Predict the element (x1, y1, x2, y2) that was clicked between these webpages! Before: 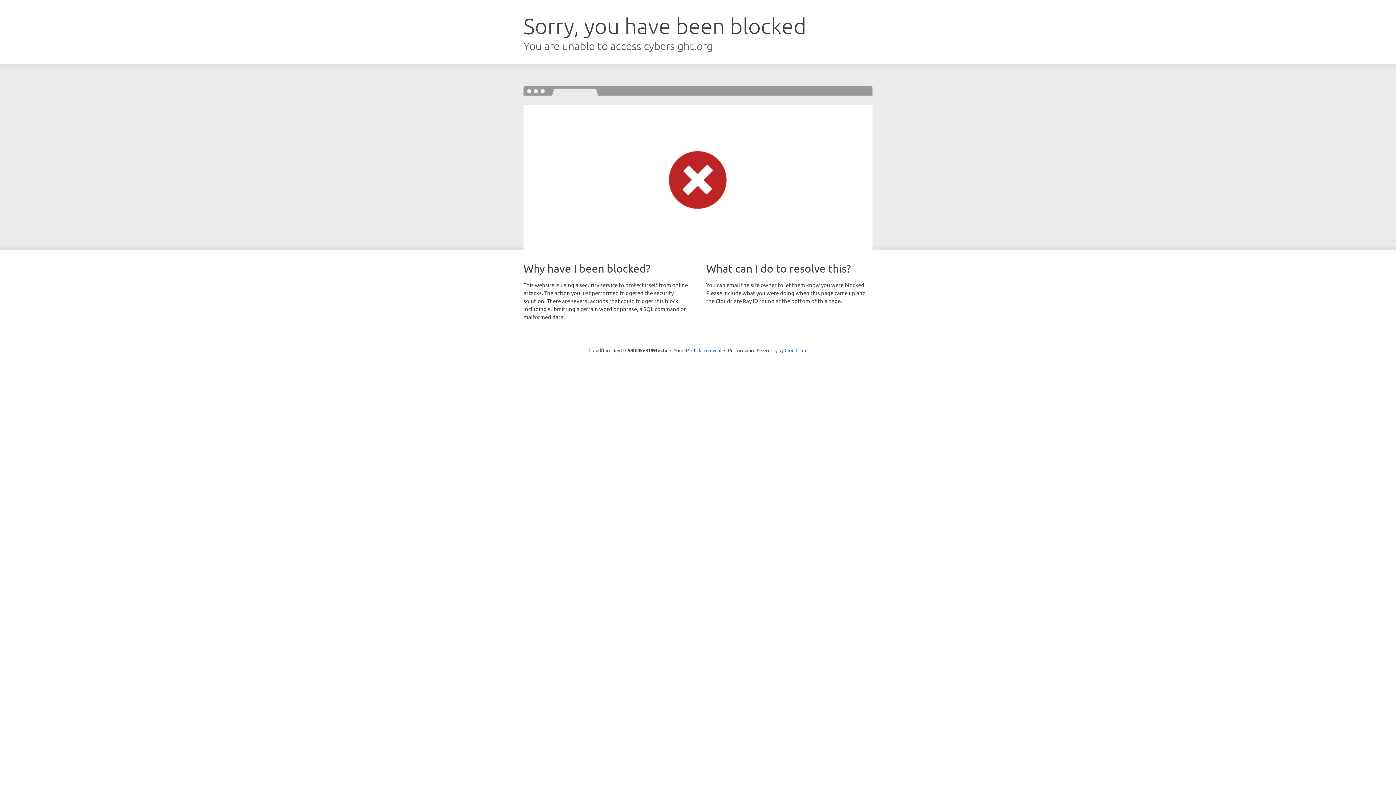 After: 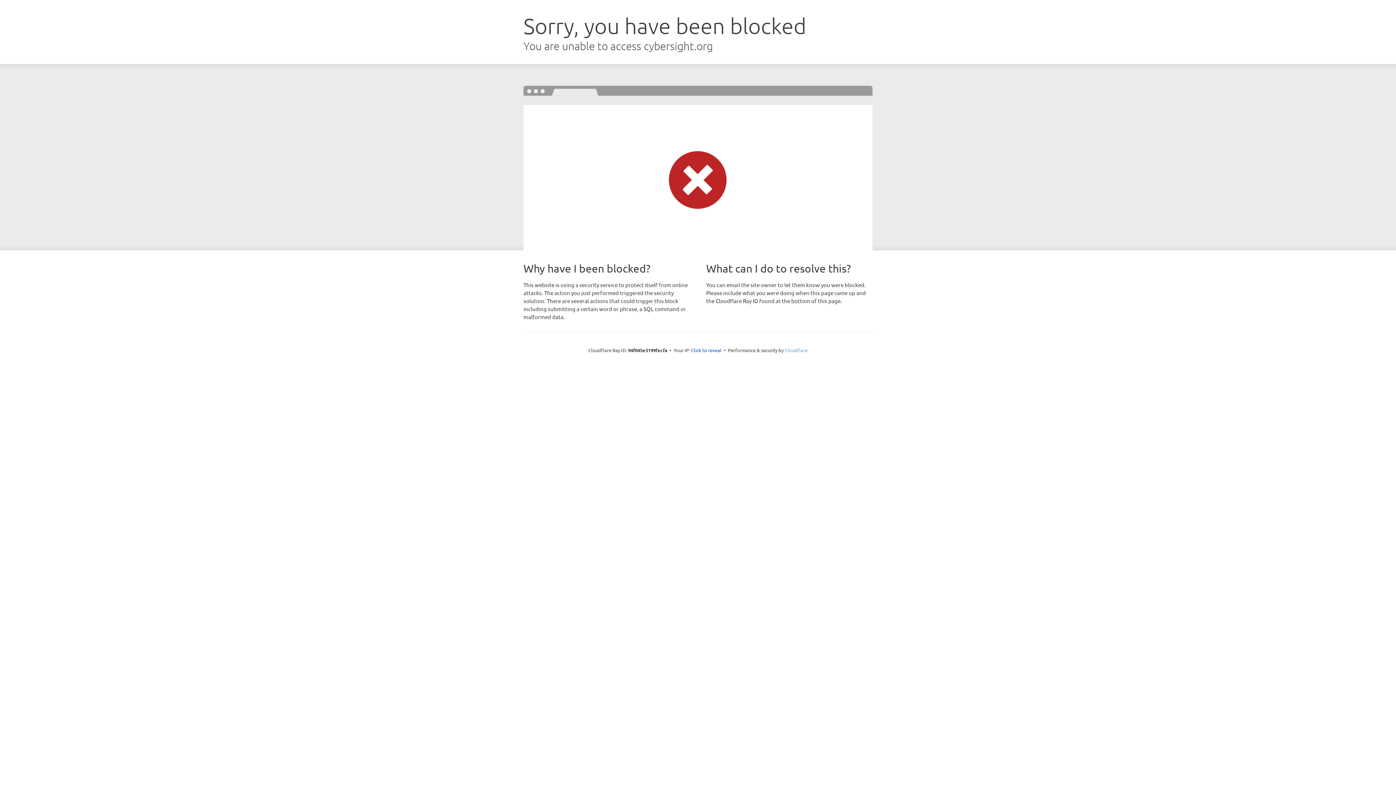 Action: bbox: (784, 347, 807, 353) label: Cloudflare